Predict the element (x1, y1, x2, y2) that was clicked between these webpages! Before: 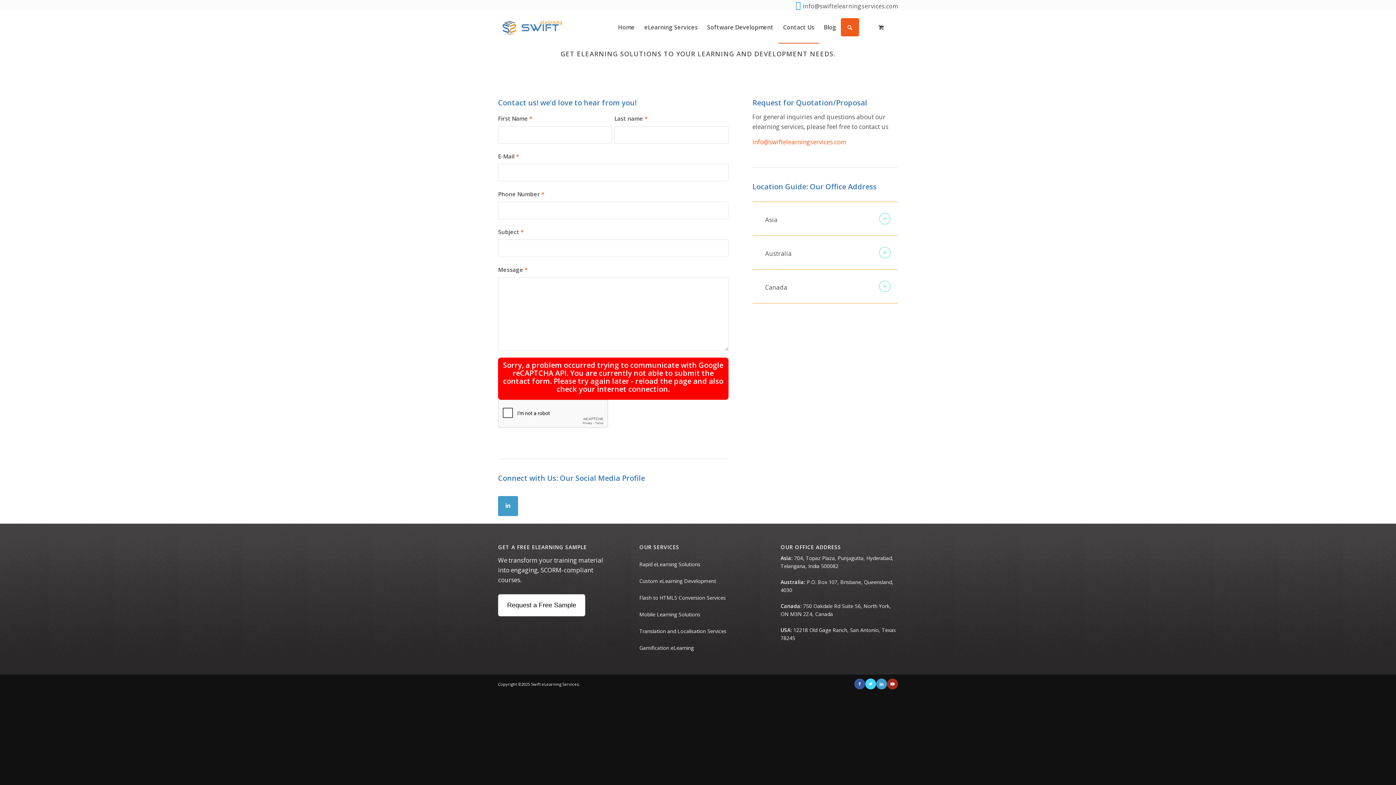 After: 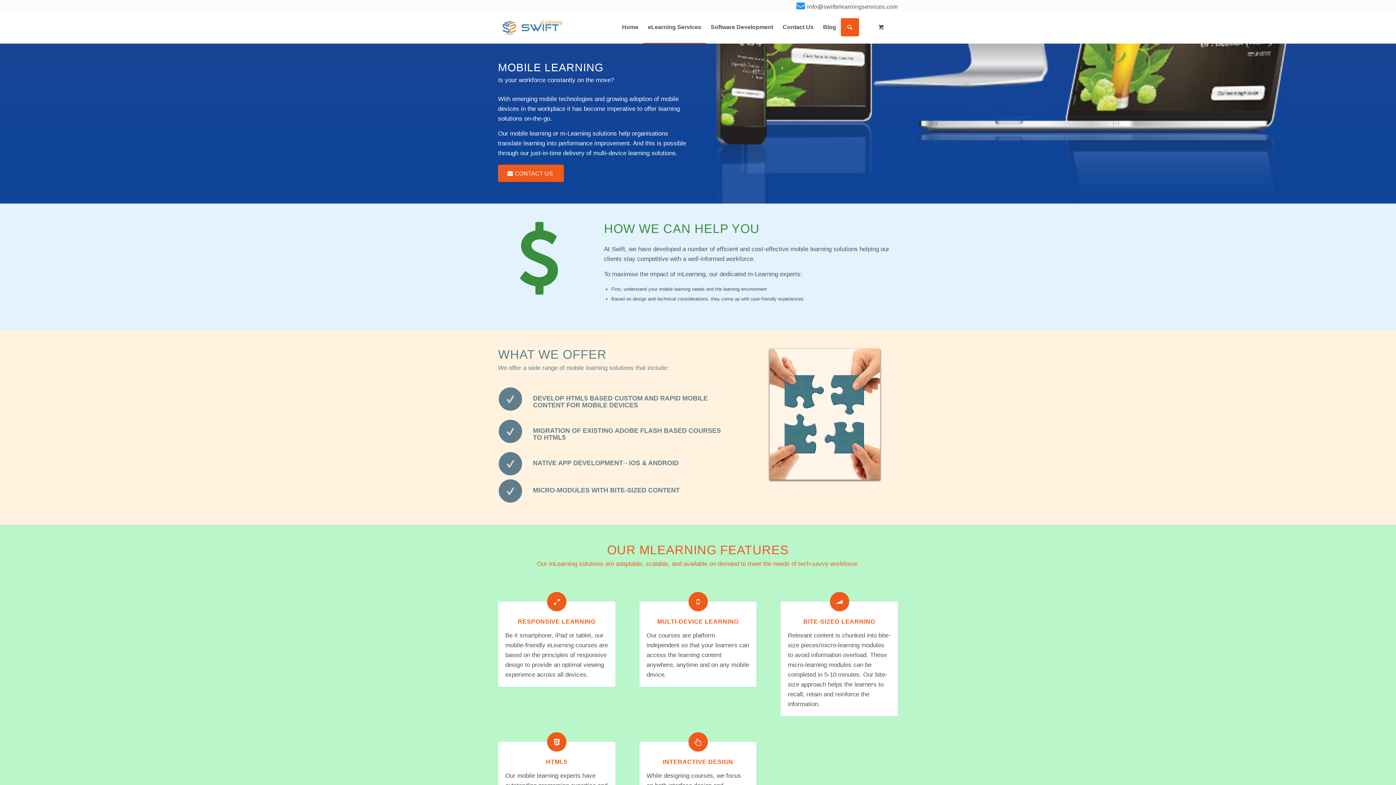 Action: label: 
Mobile Learning Solutions
 bbox: (639, 566, 700, 573)